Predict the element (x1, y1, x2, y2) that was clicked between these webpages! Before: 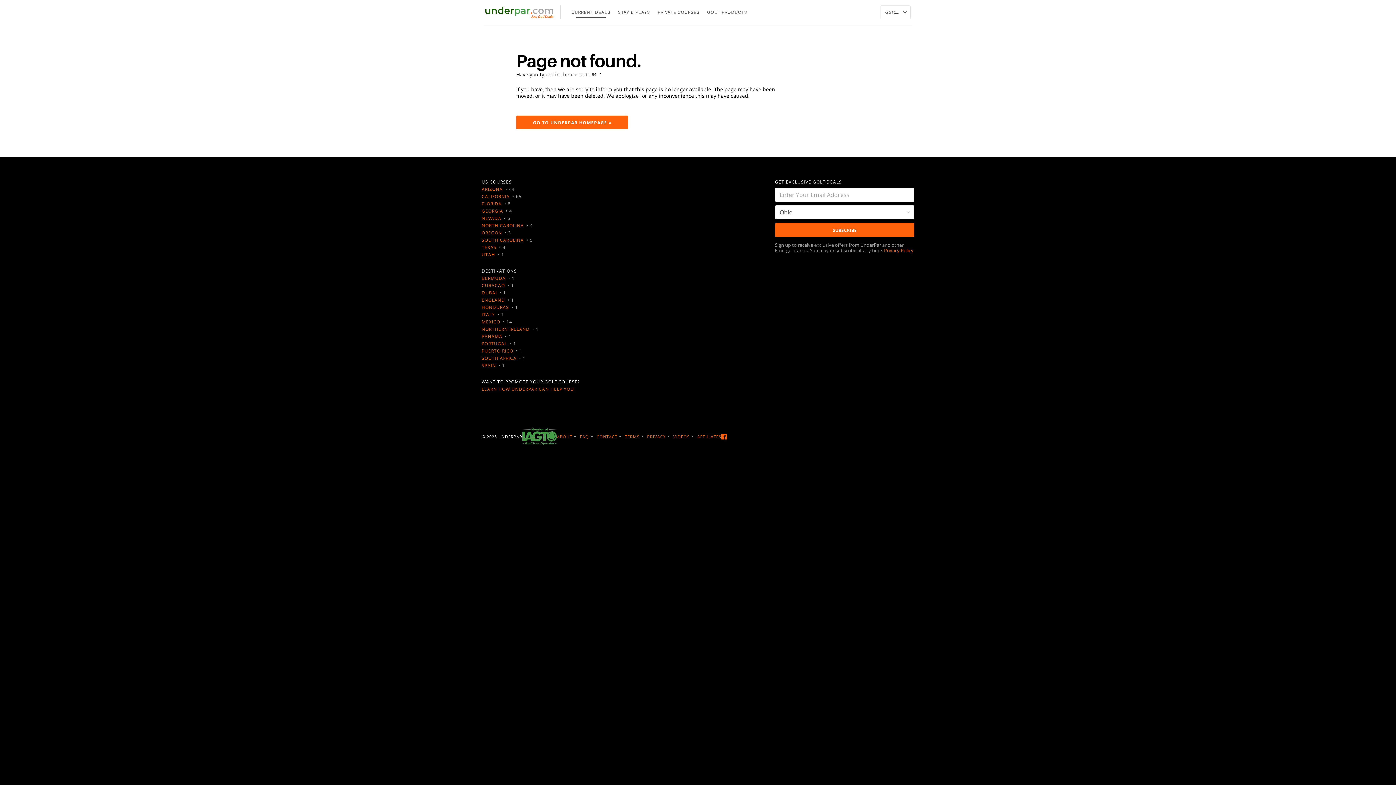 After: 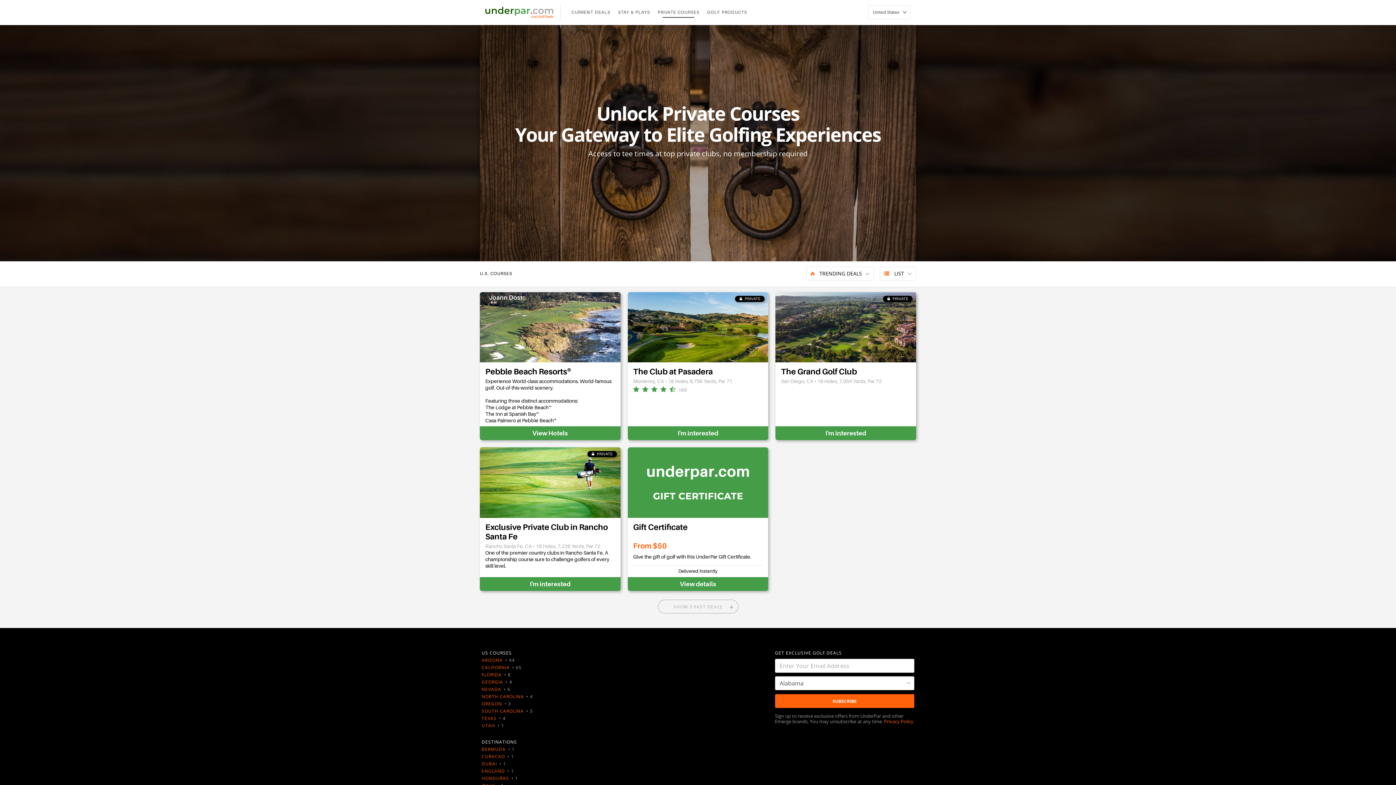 Action: label: PRIVATE COURSES bbox: (657, 9, 699, 17)